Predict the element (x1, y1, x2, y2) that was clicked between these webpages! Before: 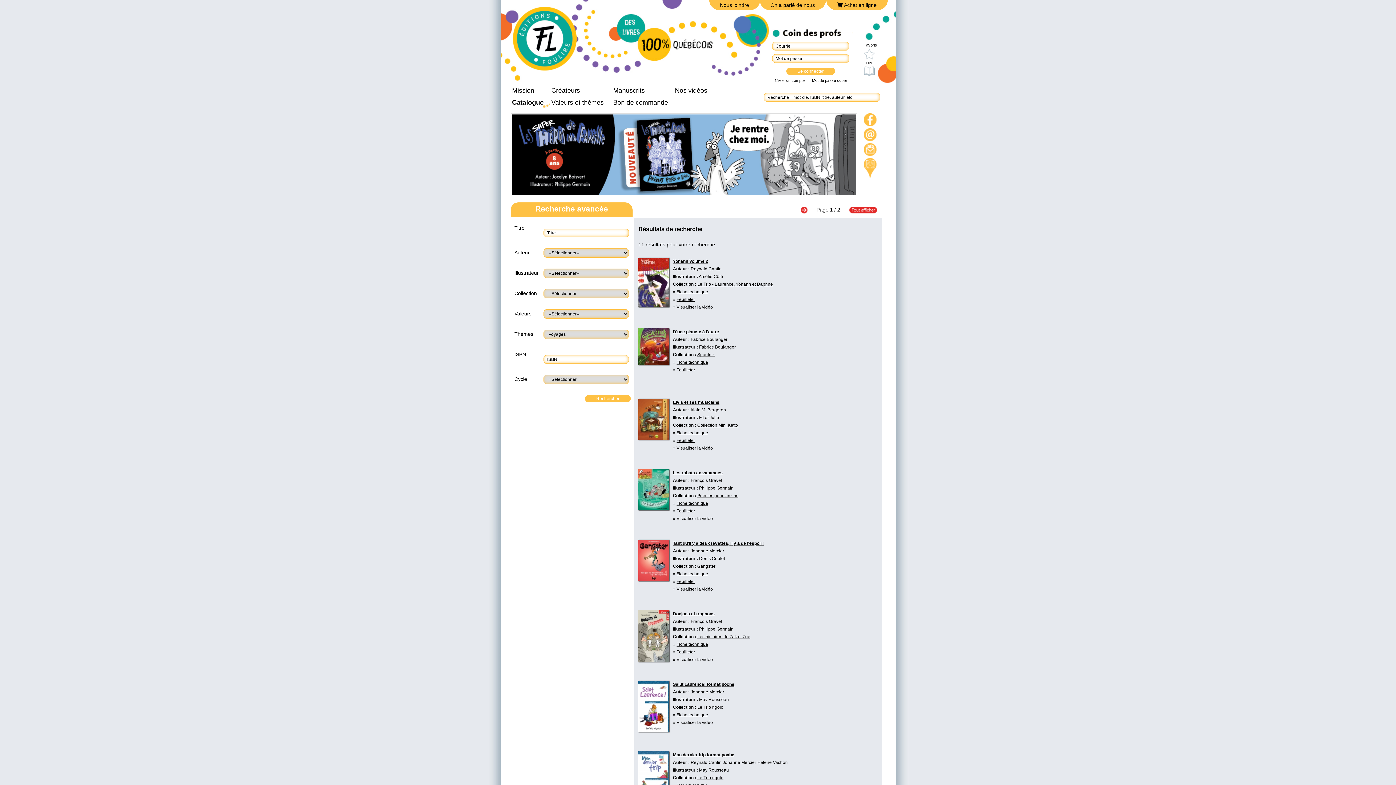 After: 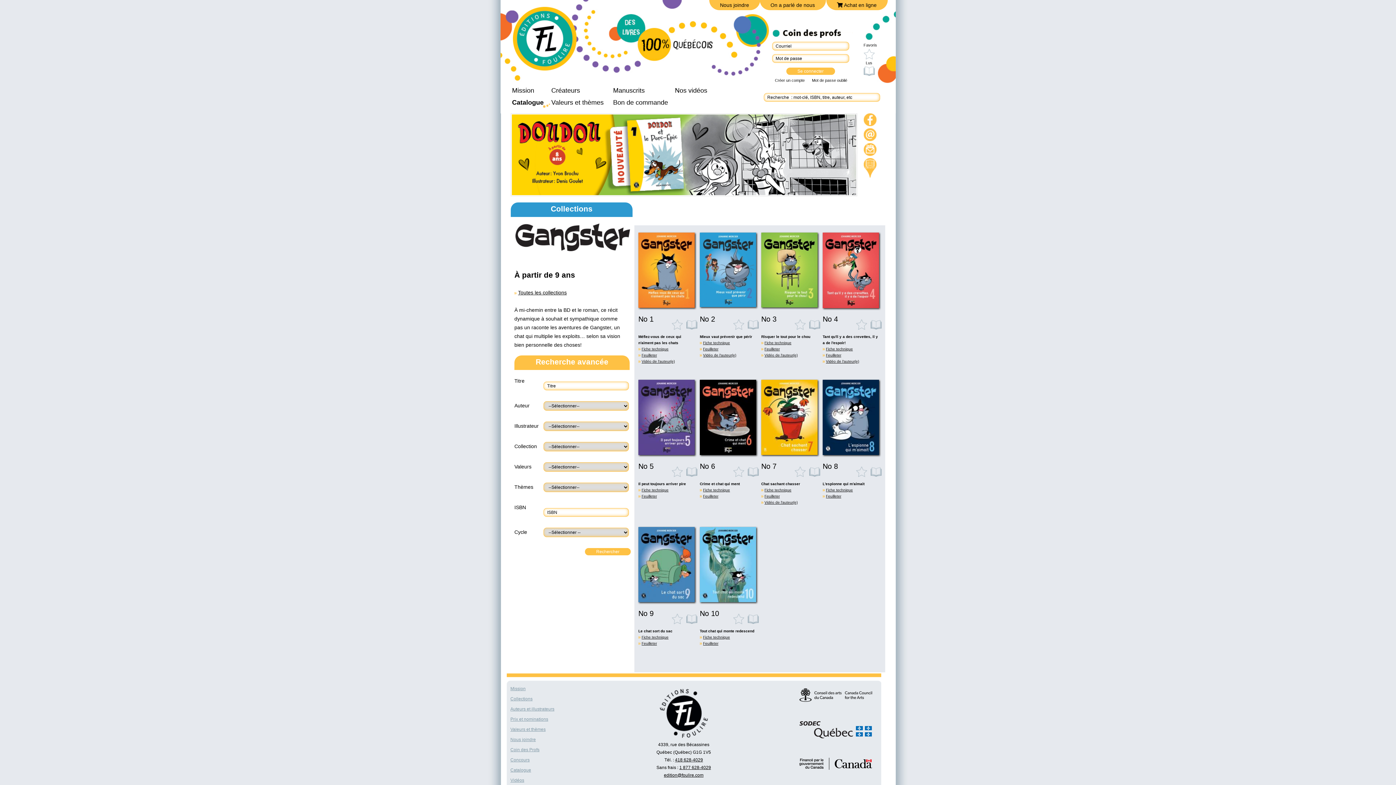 Action: label: Gangster bbox: (697, 563, 715, 569)